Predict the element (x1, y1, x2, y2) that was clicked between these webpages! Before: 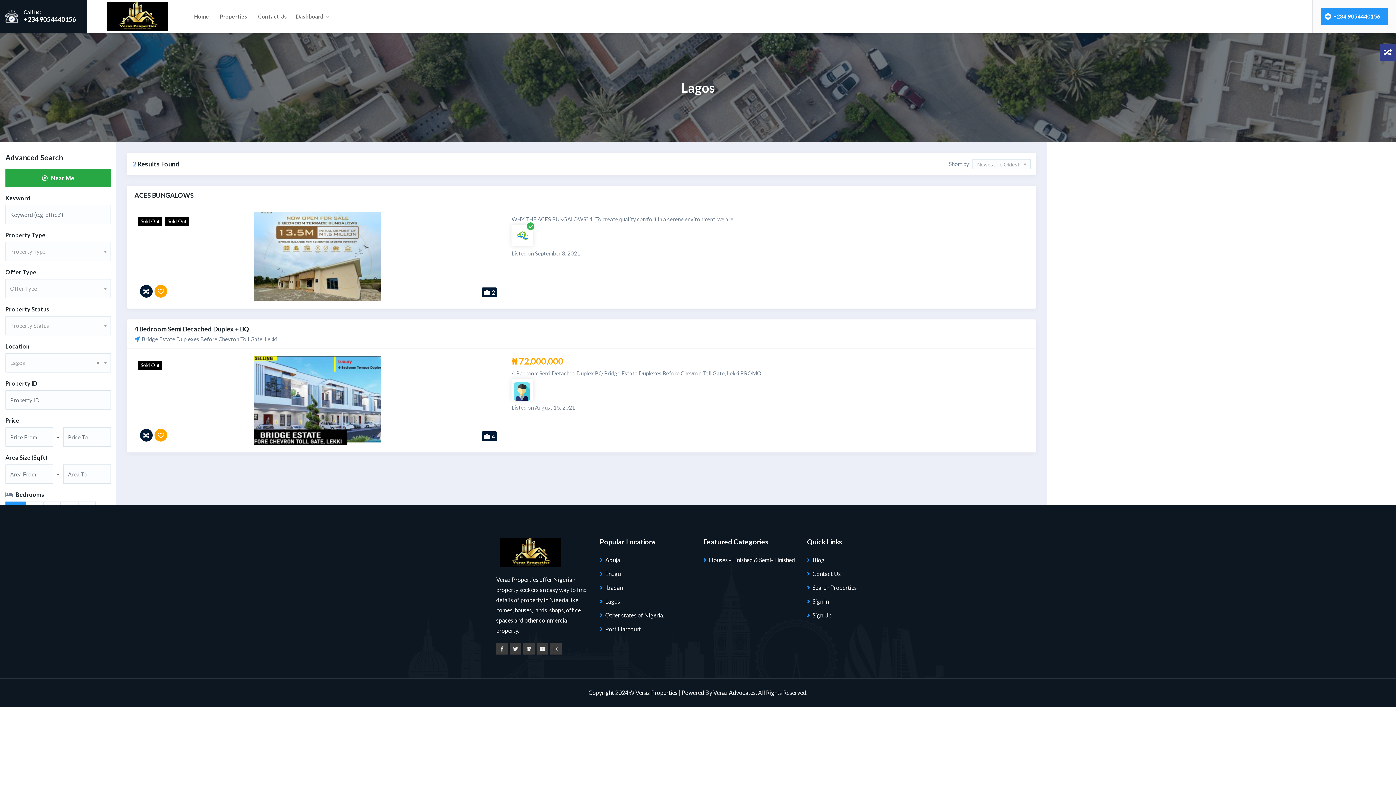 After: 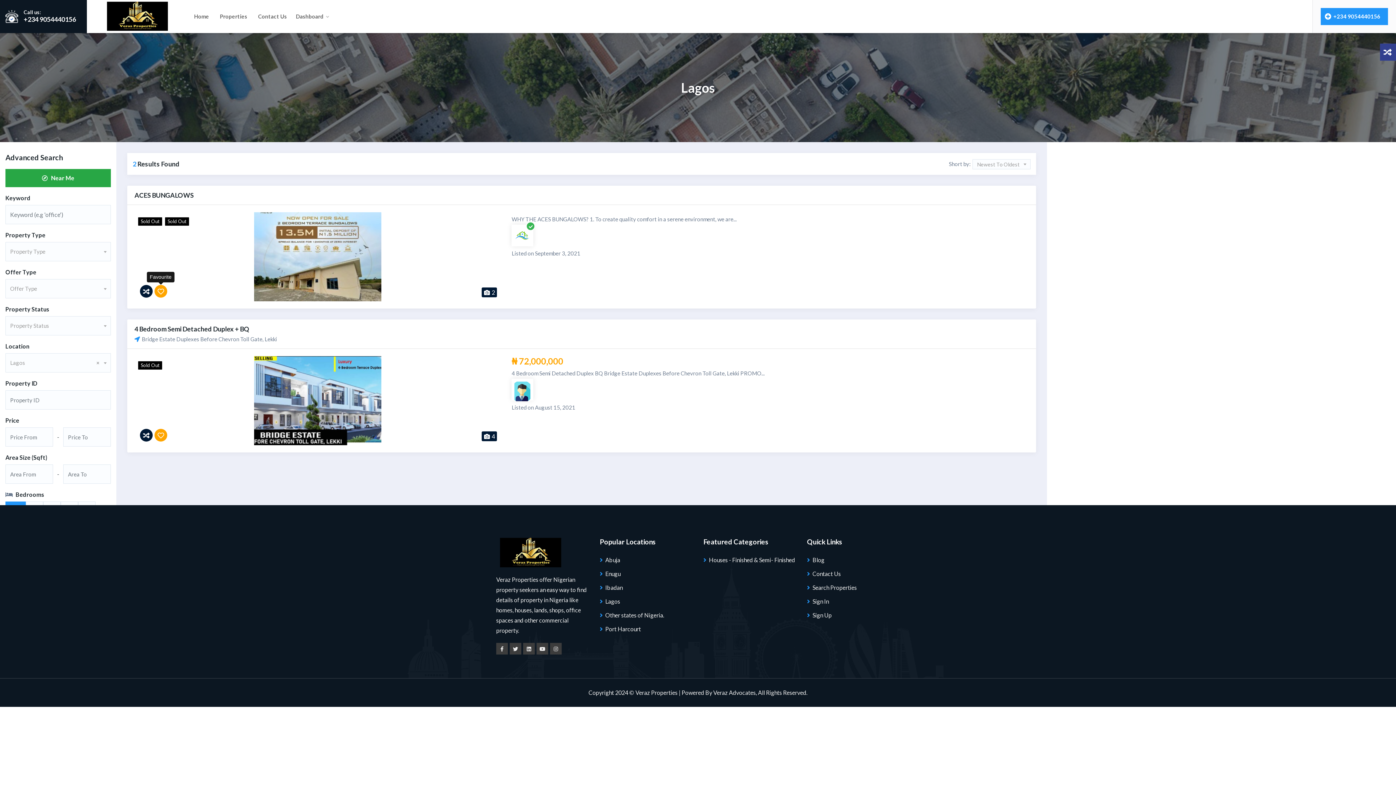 Action: bbox: (154, 285, 167, 297)